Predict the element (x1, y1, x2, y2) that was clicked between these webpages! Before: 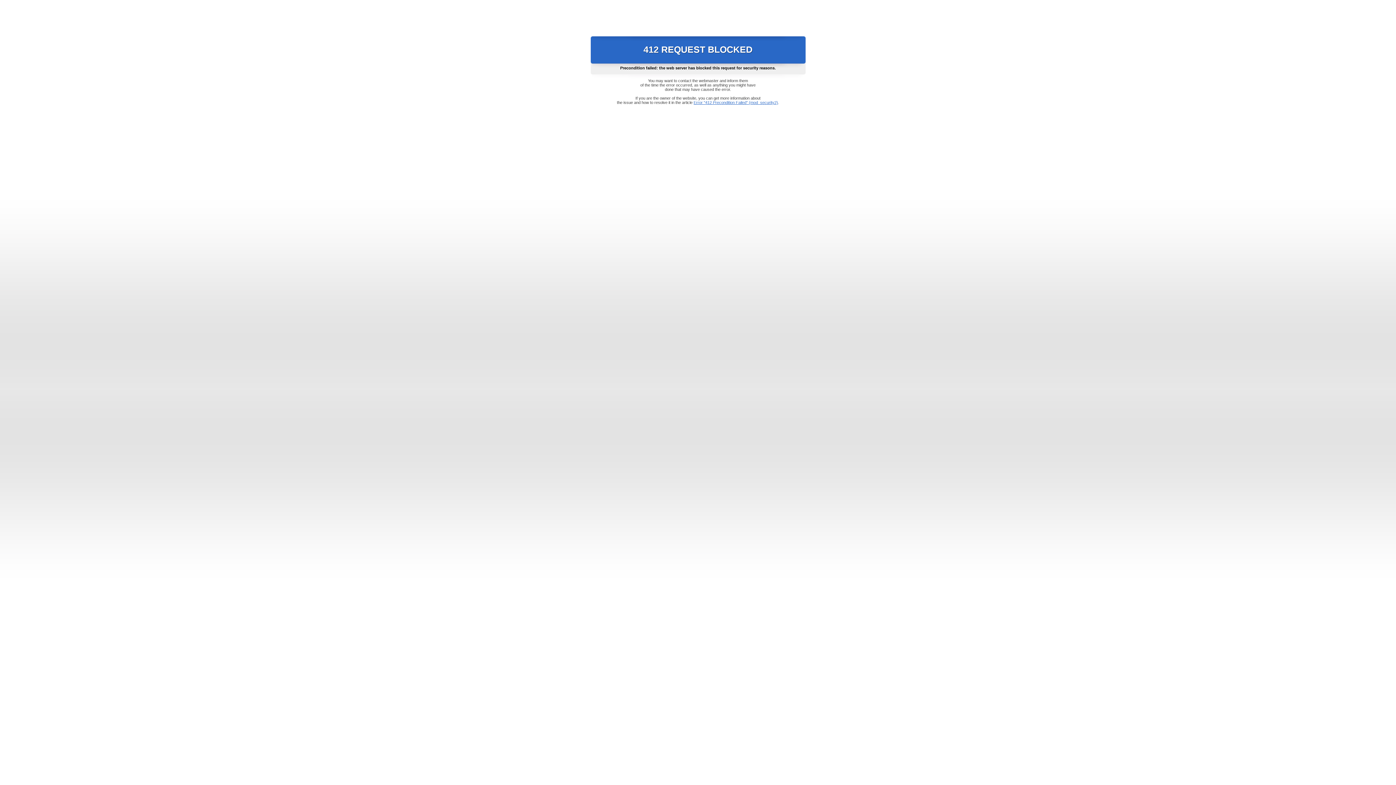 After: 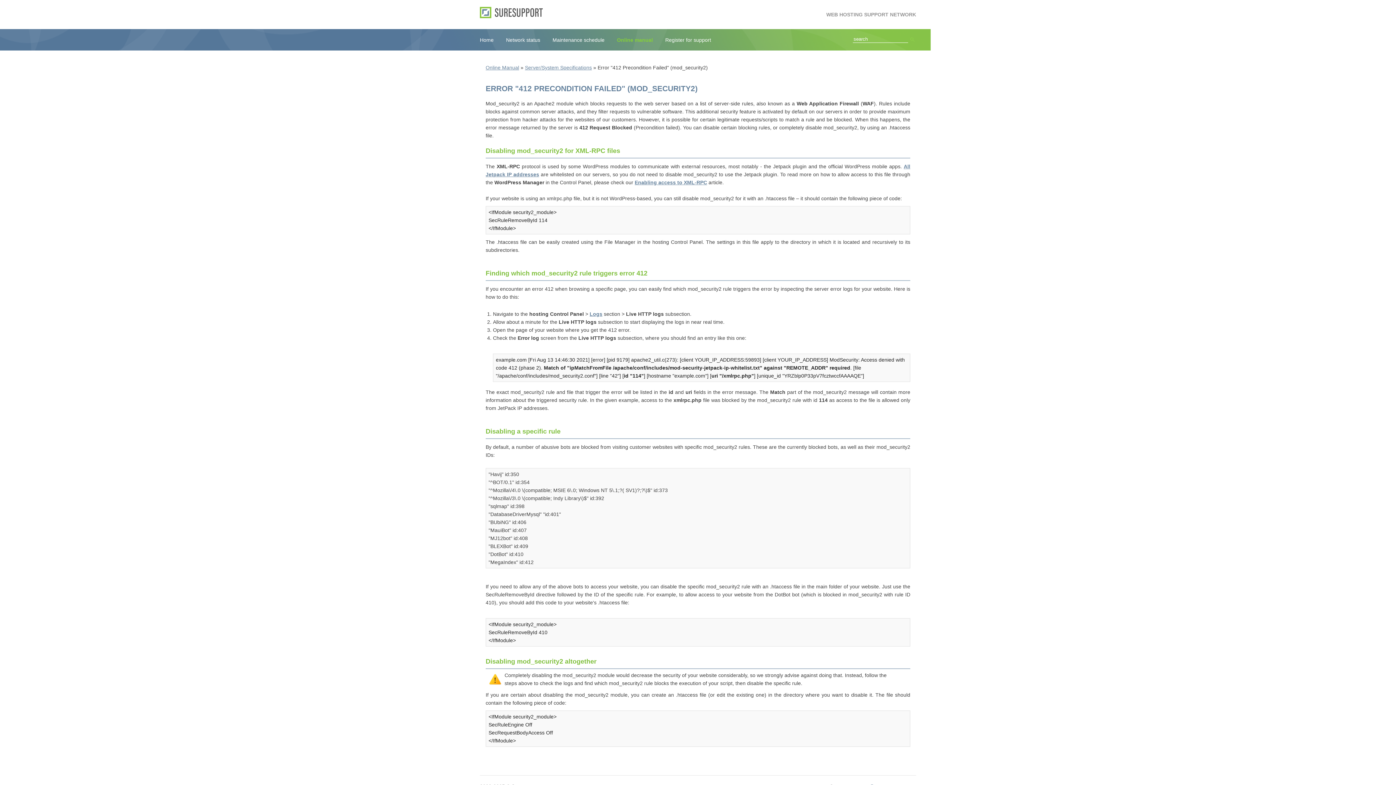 Action: bbox: (693, 100, 778, 104) label: Error "412 Precondition Failed" (mod_security2)